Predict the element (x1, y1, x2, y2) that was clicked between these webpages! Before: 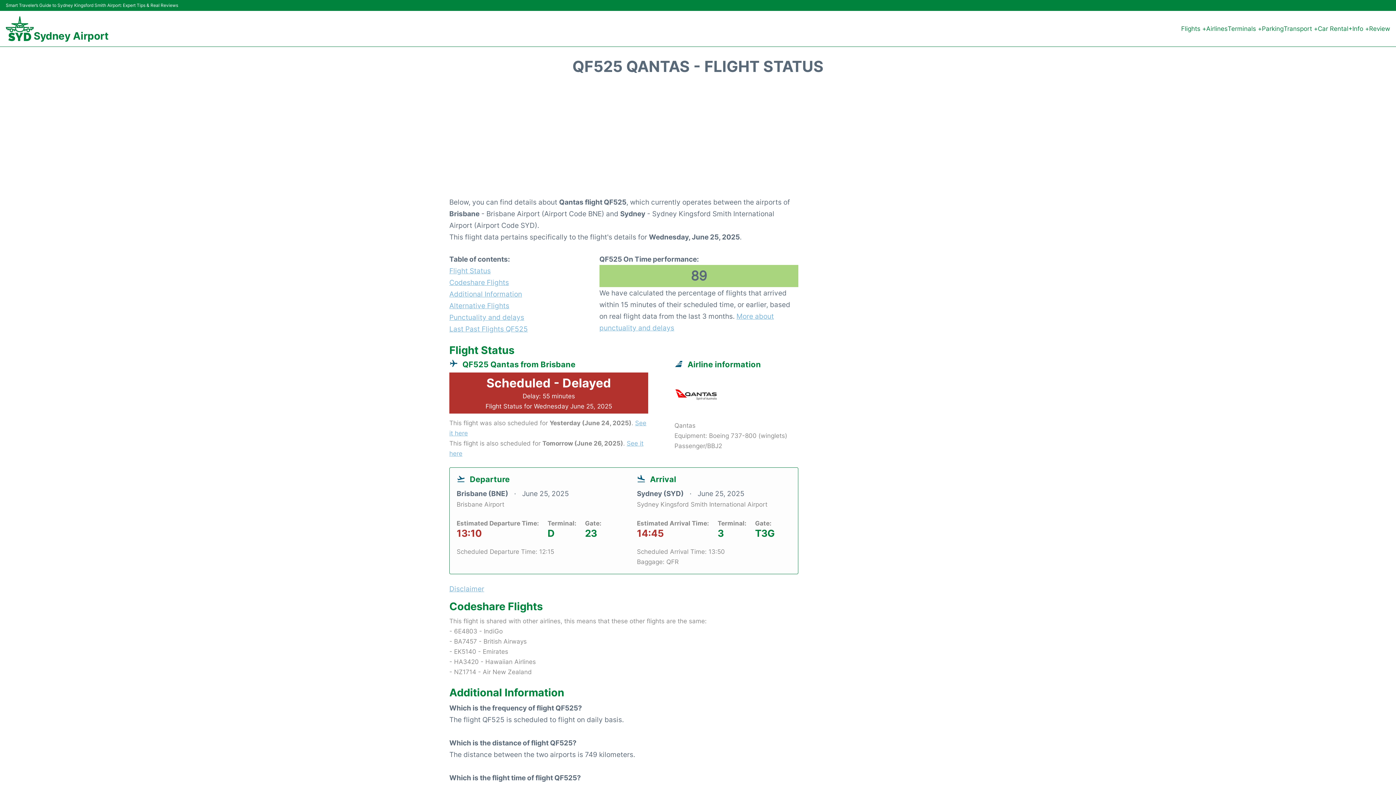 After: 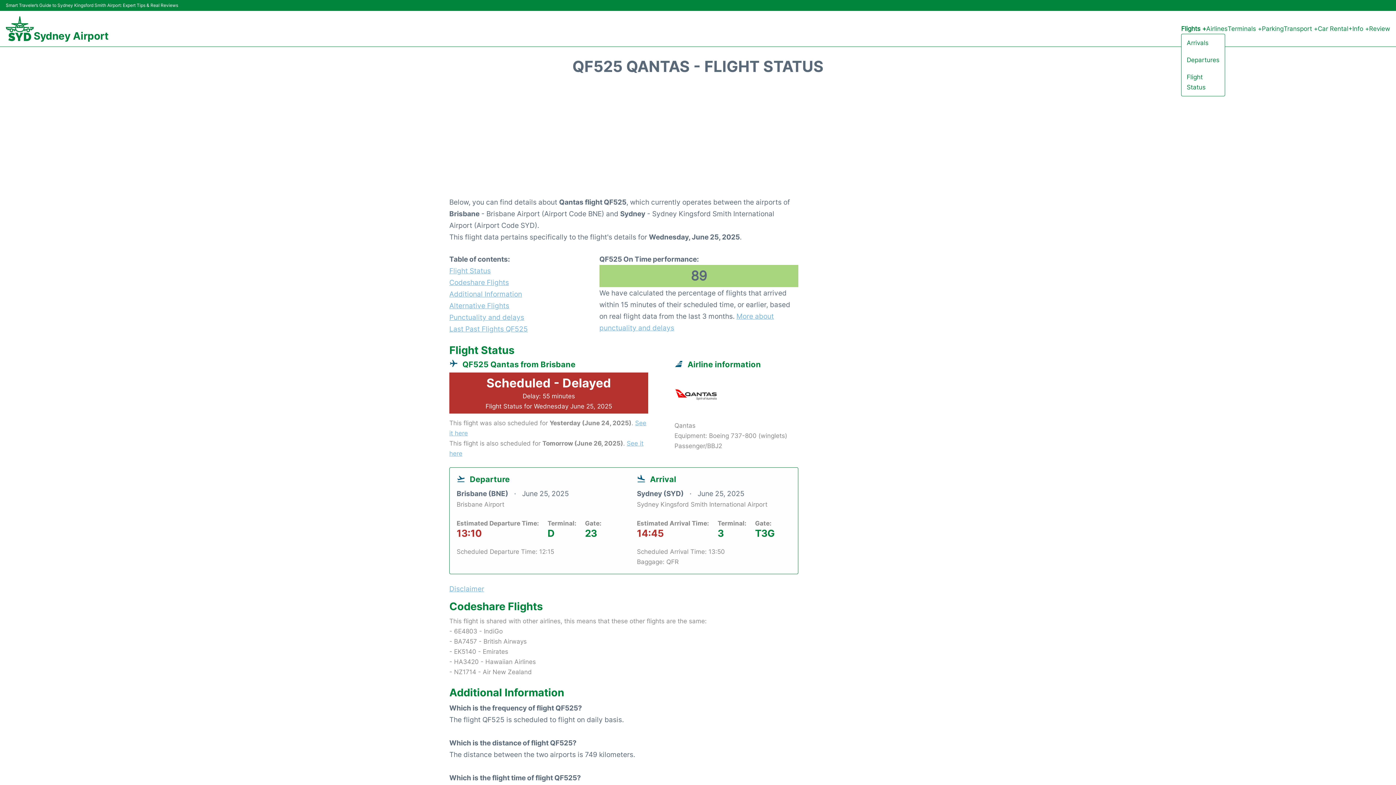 Action: bbox: (1181, 23, 1206, 33) label: Flights +